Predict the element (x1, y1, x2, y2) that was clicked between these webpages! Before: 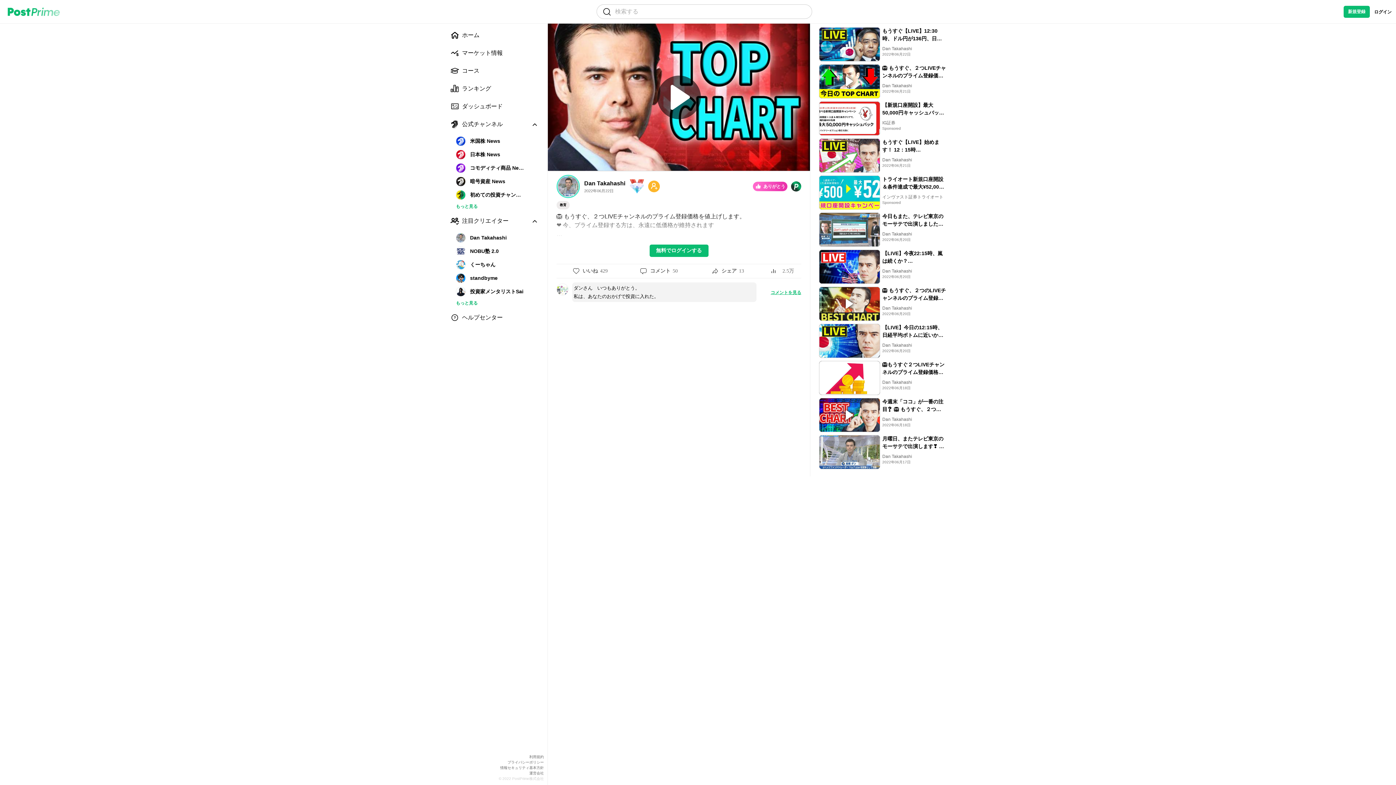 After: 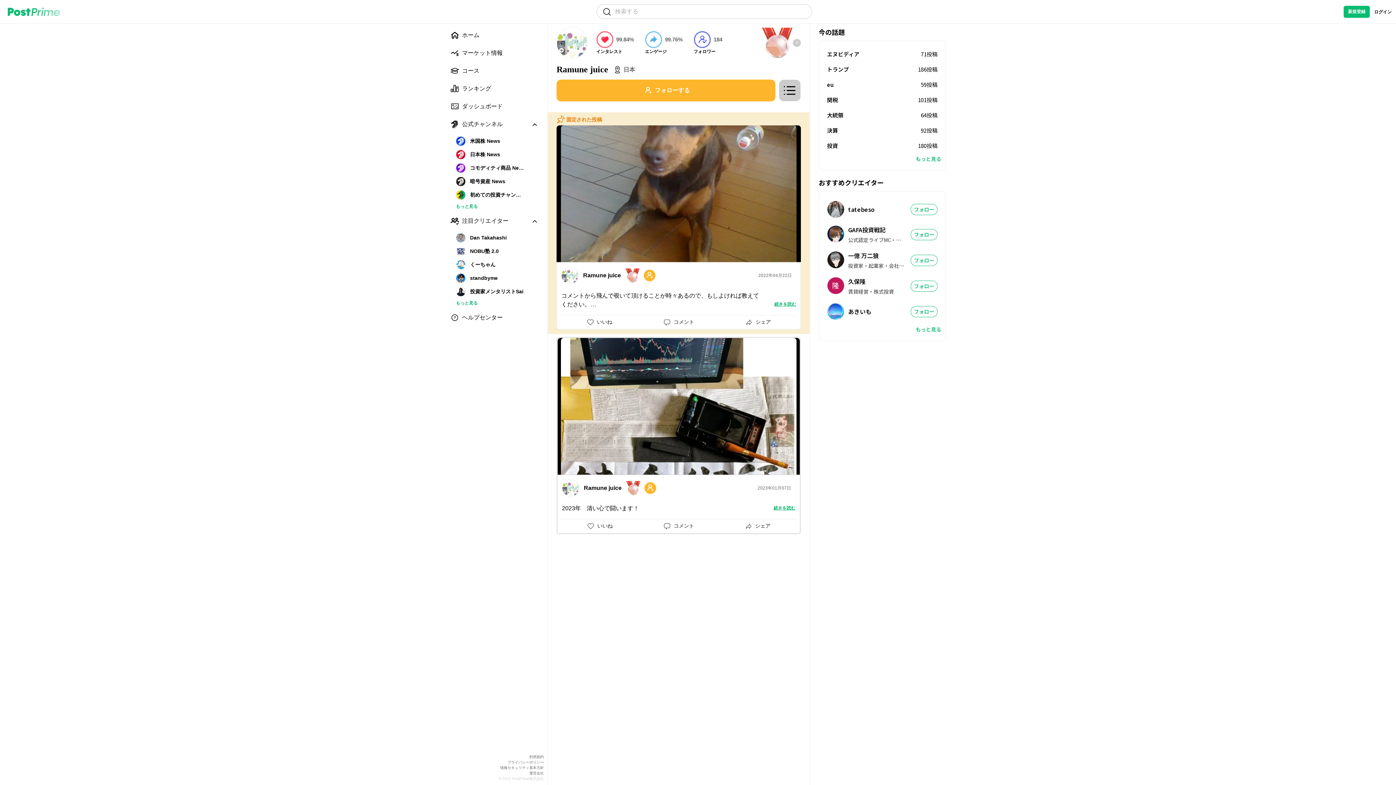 Action: bbox: (556, 283, 568, 295)